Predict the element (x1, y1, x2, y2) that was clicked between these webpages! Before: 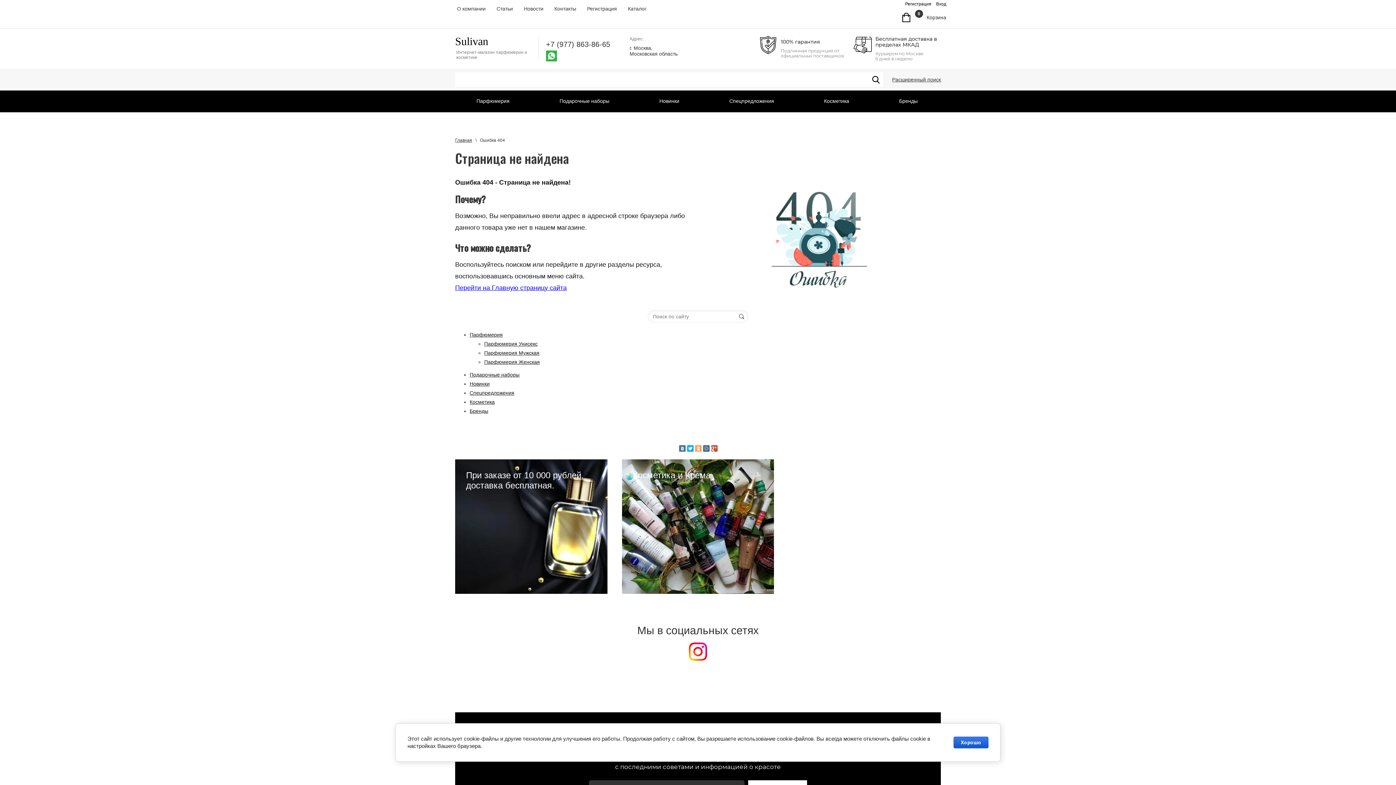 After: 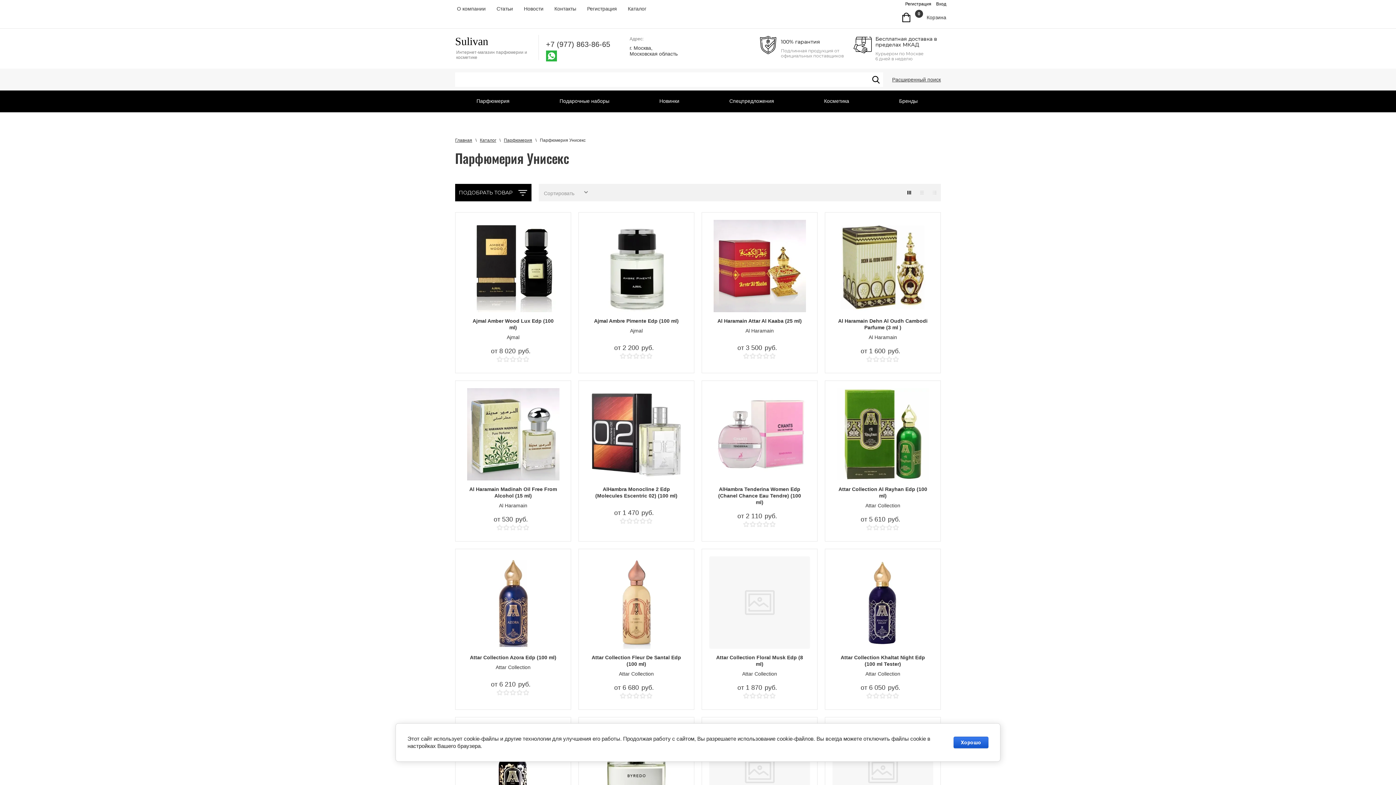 Action: label: Парфюмерия Унисекс bbox: (484, 340, 537, 346)